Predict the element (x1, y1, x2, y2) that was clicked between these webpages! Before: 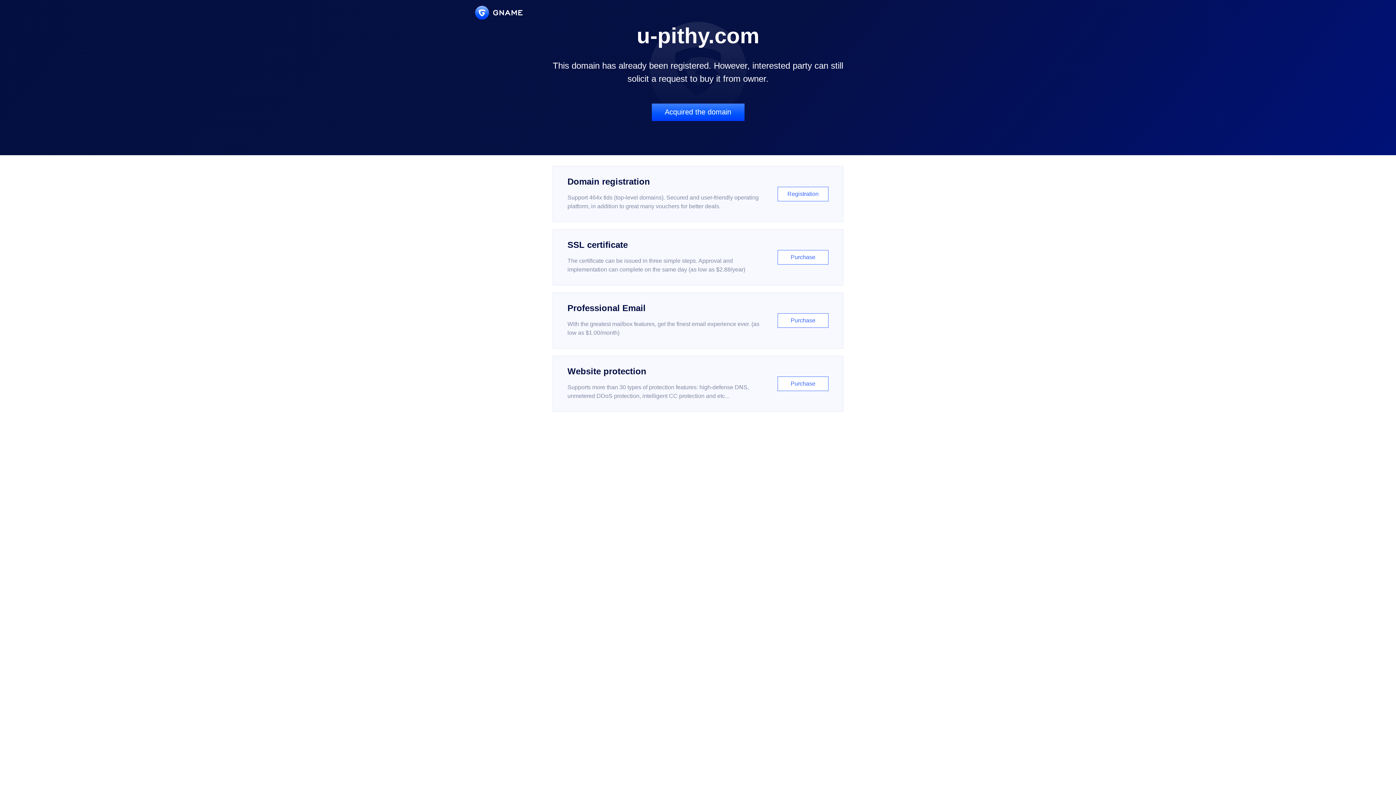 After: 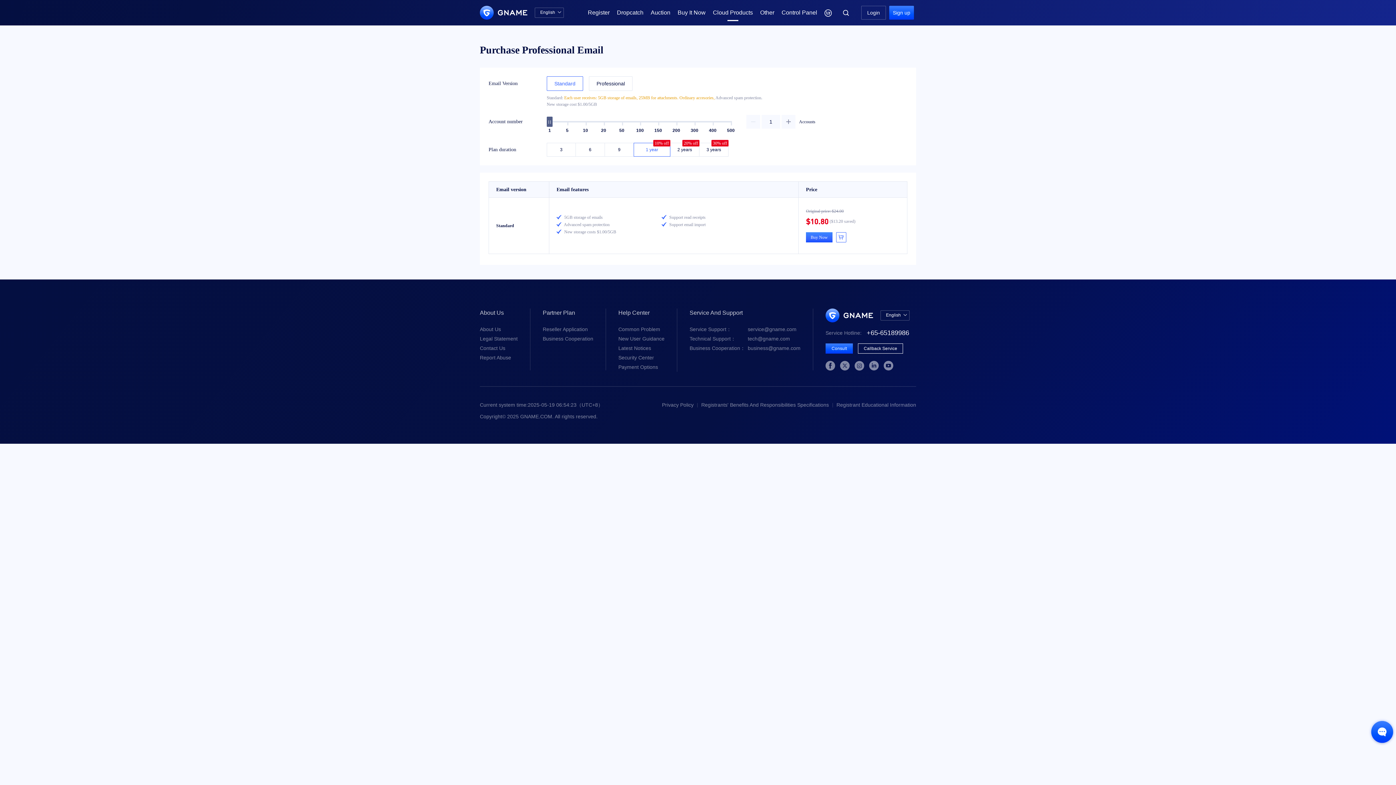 Action: label: Professional Email

With the greatest mailbox features, get the finest email experience ever. (as low as $1.00/month)

Purchase bbox: (552, 292, 843, 348)